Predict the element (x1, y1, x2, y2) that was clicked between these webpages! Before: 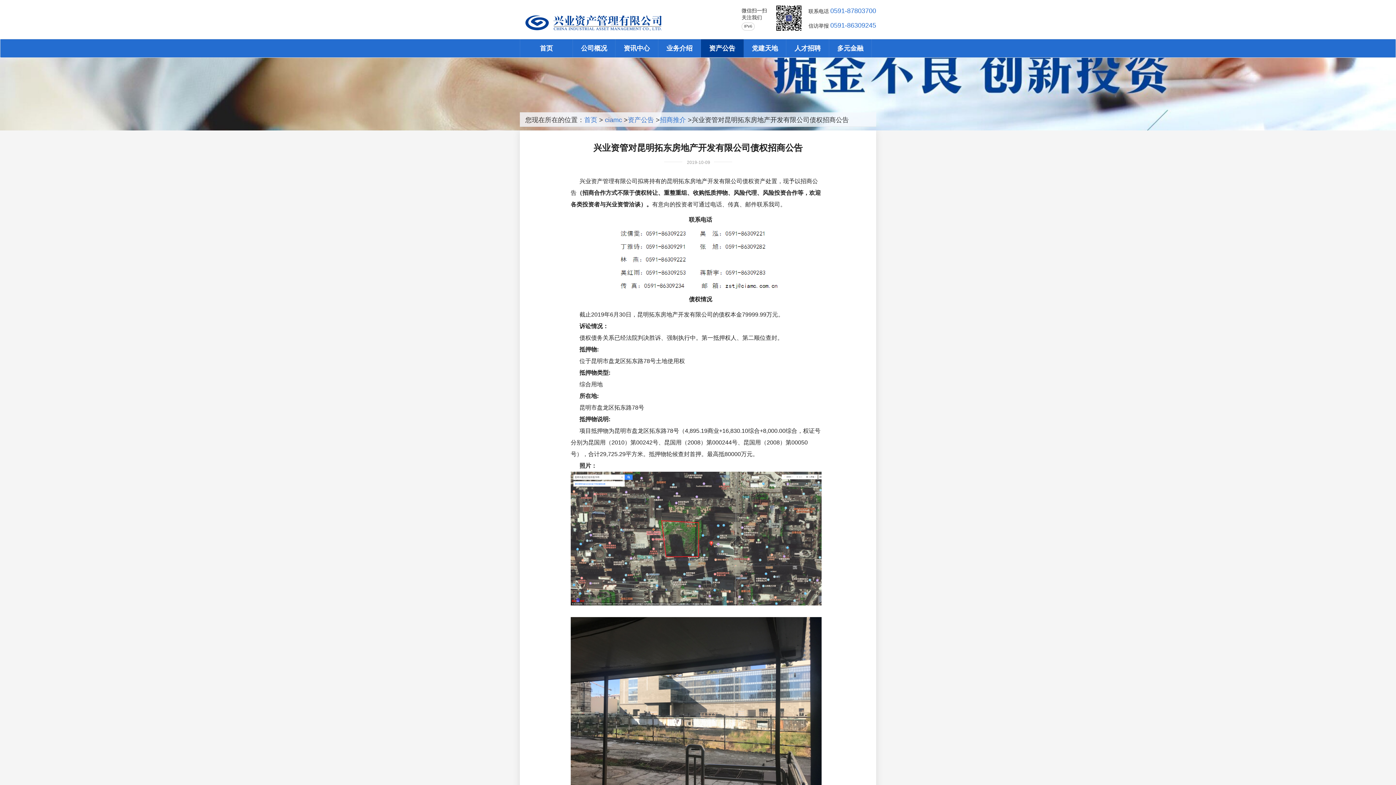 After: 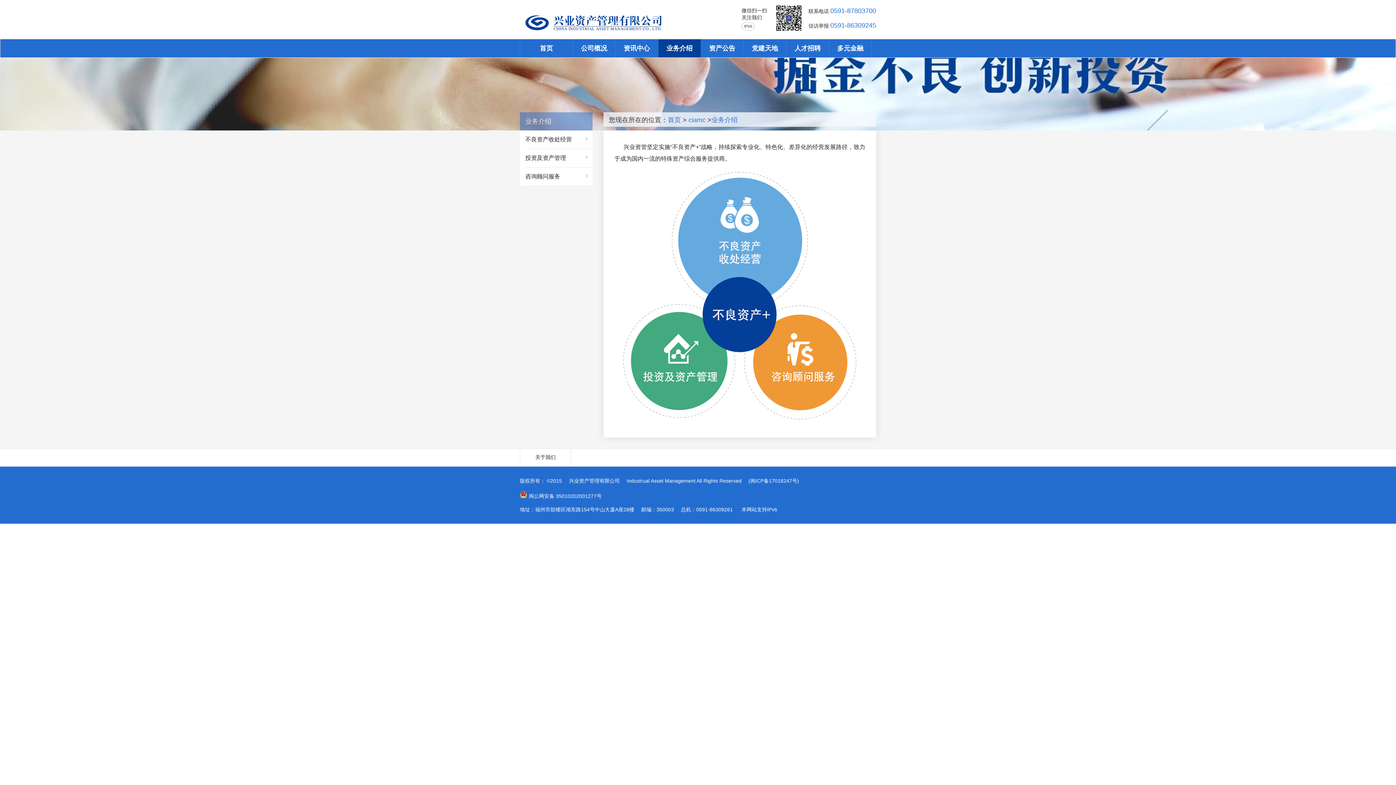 Action: bbox: (658, 39, 701, 57) label: 业务介绍